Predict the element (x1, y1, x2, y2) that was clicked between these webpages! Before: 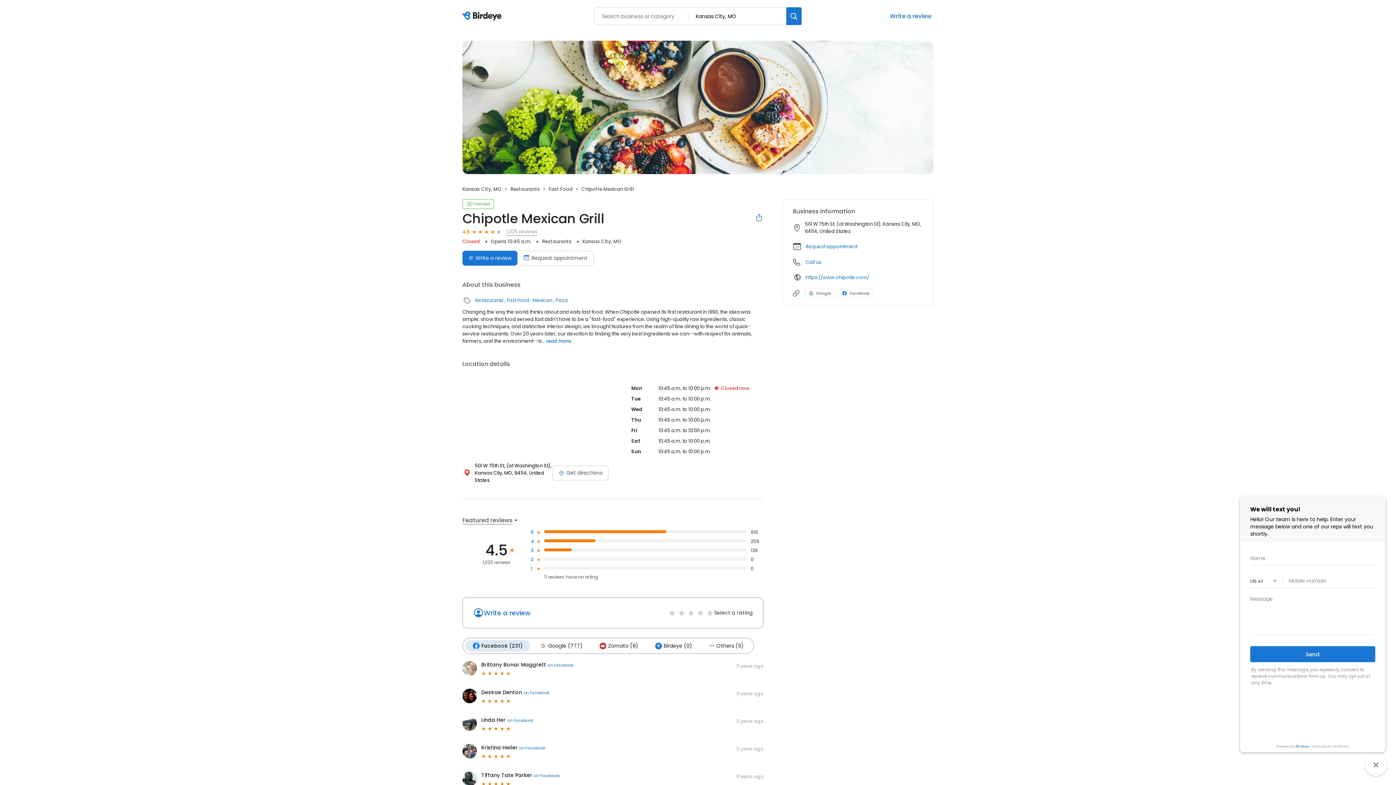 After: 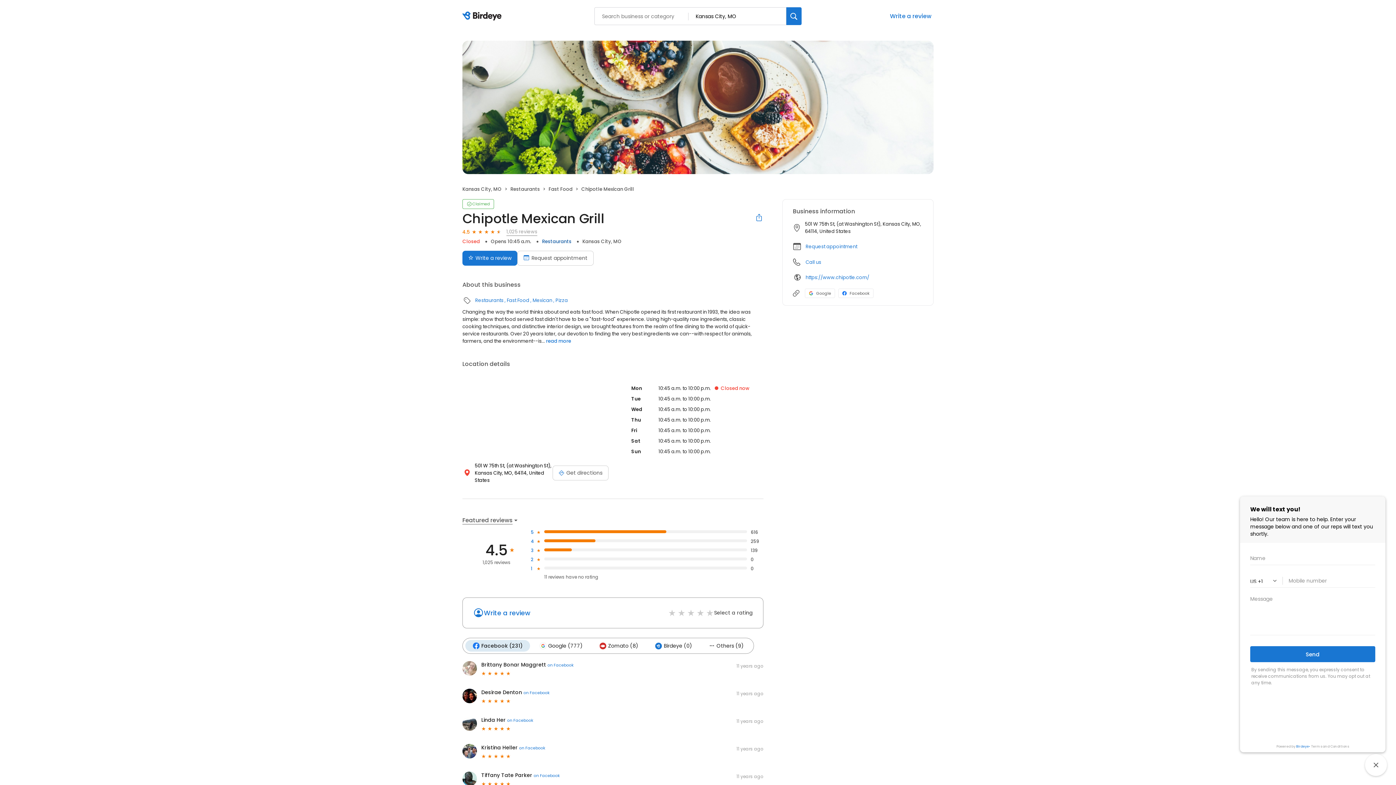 Action: bbox: (542, 238, 571, 245) label: Restaurants